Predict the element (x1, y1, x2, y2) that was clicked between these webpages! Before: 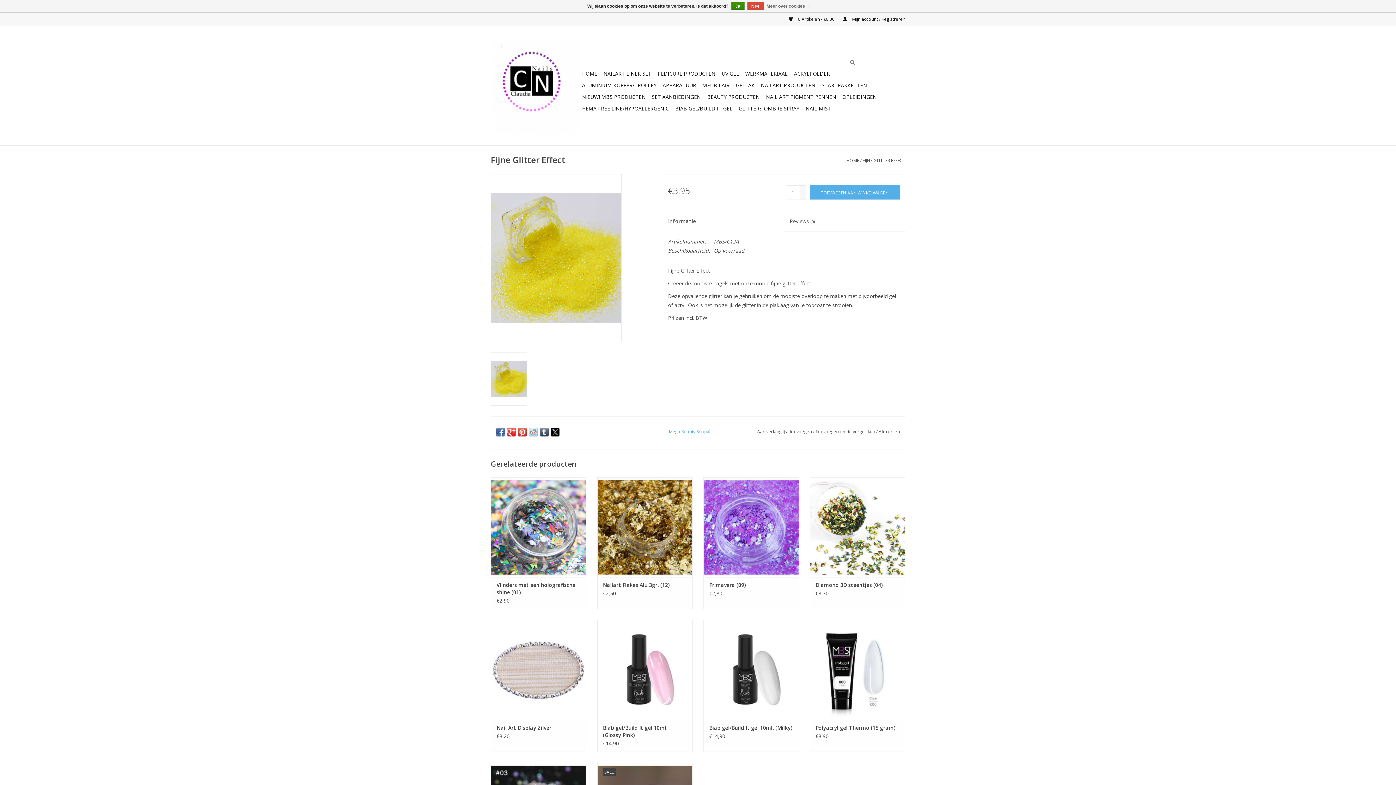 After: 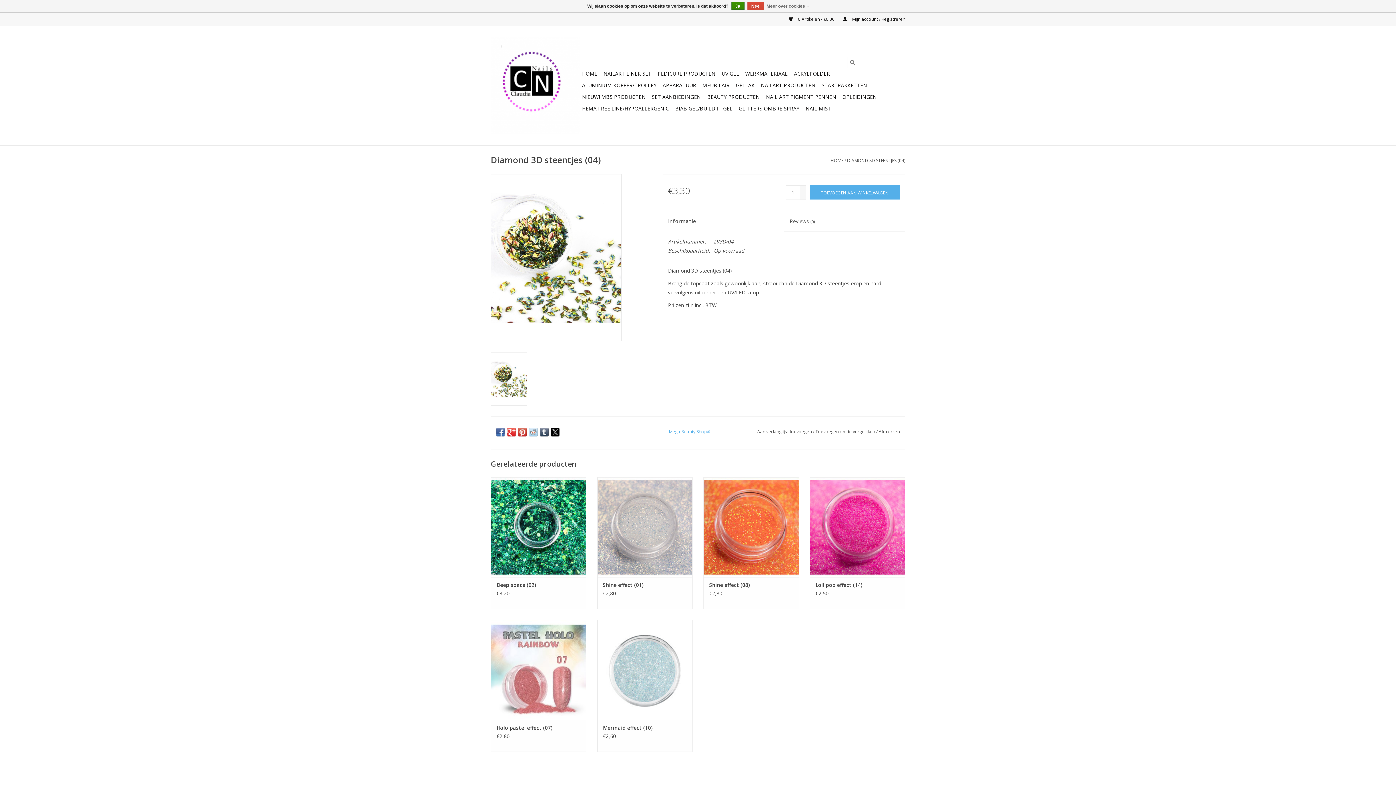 Action: bbox: (815, 581, 899, 589) label: Diamond 3D steentjes (04)